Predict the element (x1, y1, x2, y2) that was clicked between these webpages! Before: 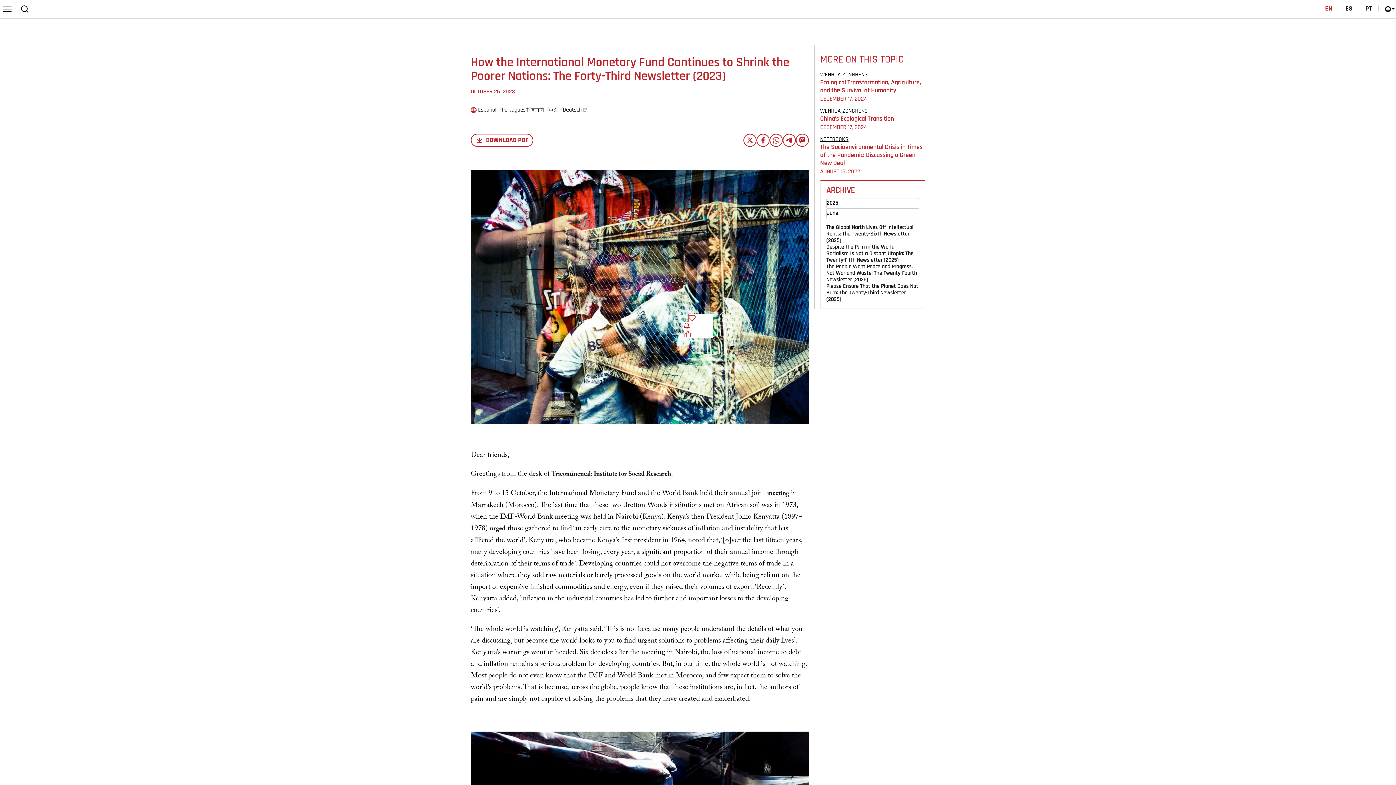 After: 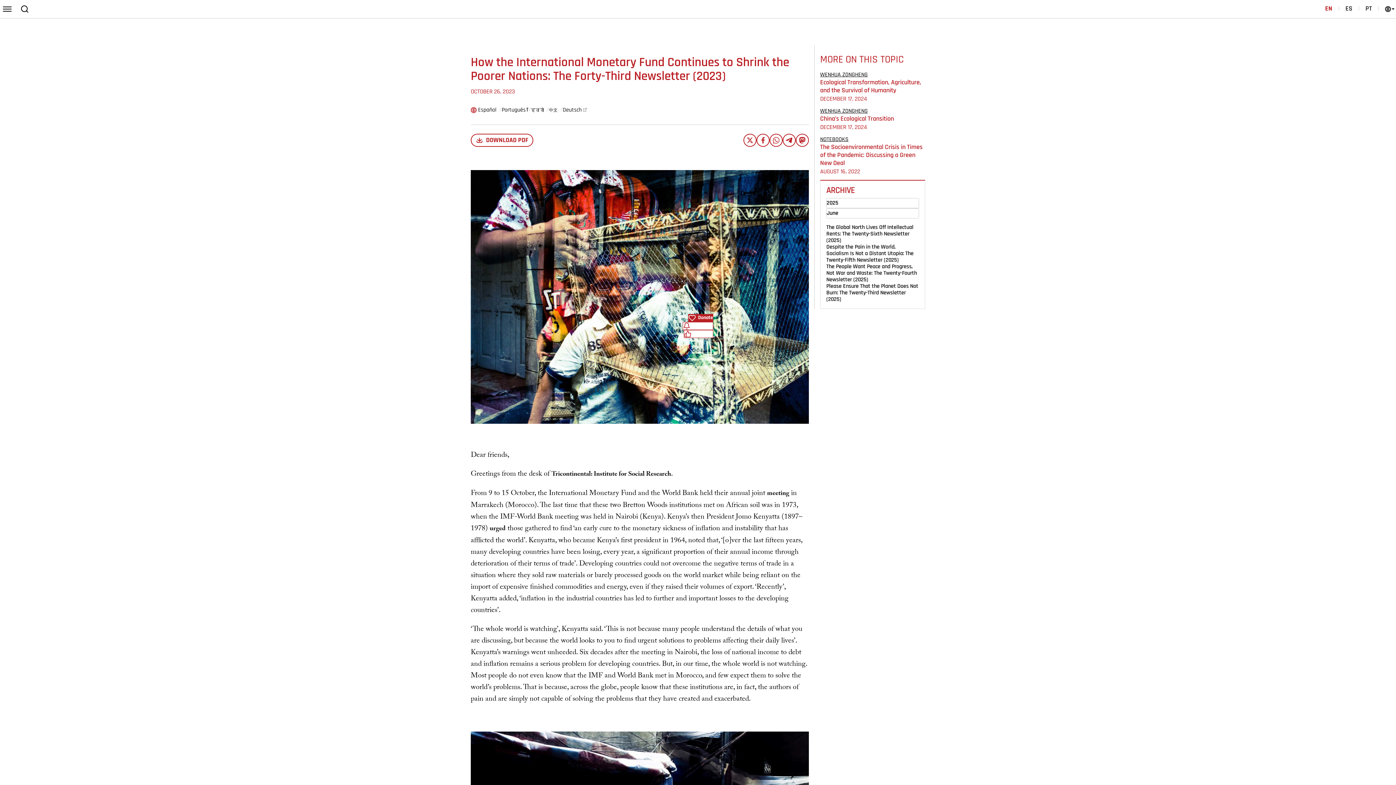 Action: bbox: (688, 314, 713, 322) label: Donate